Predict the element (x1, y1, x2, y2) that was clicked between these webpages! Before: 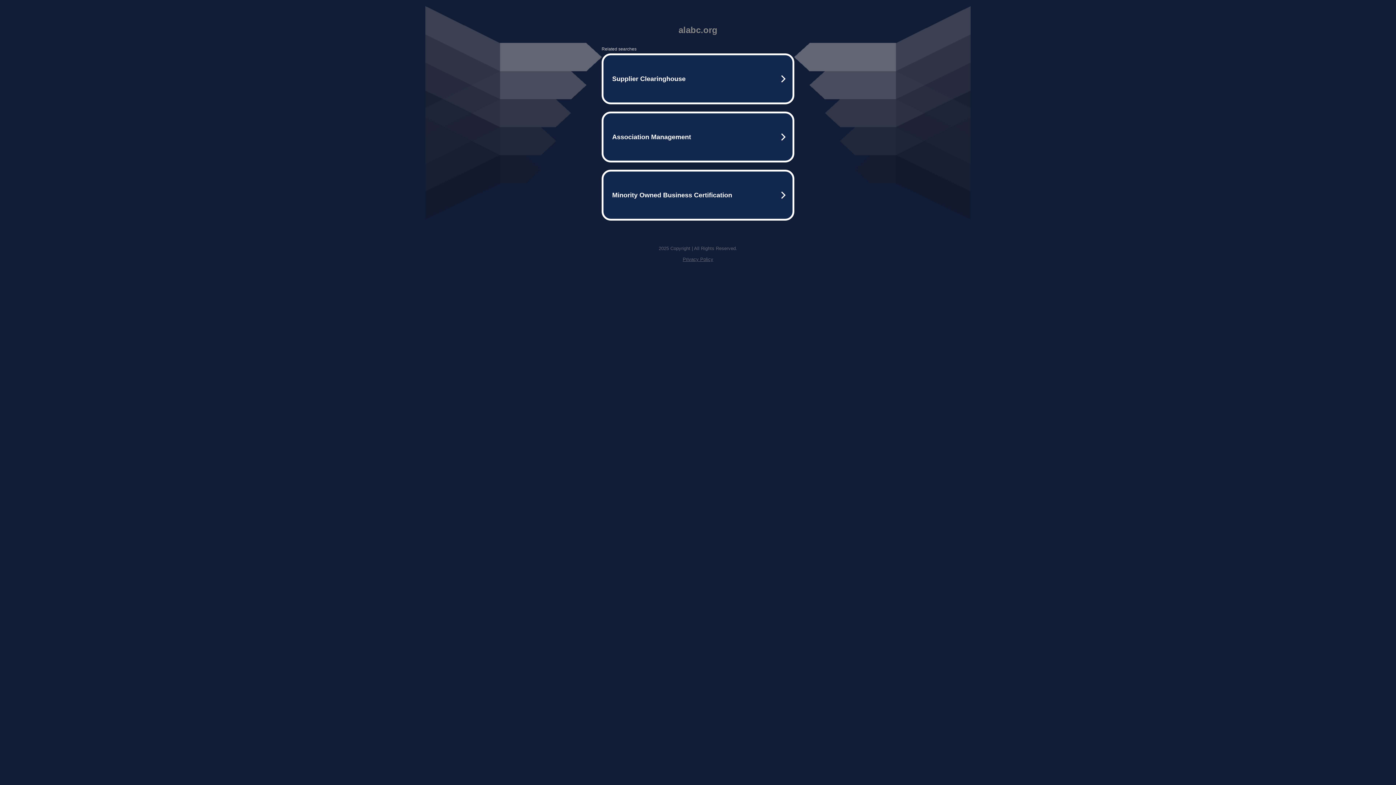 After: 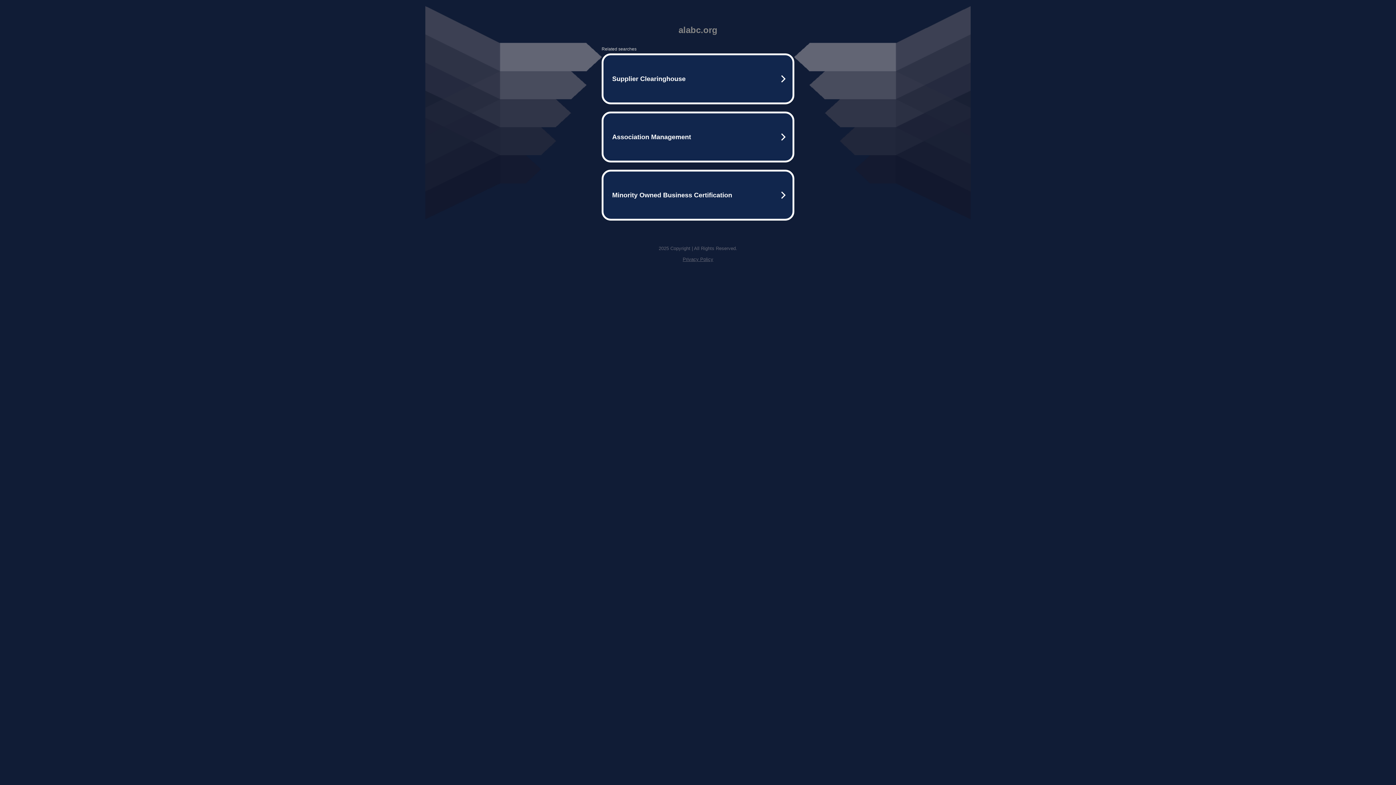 Action: bbox: (682, 256, 713, 262) label: Privacy Policy